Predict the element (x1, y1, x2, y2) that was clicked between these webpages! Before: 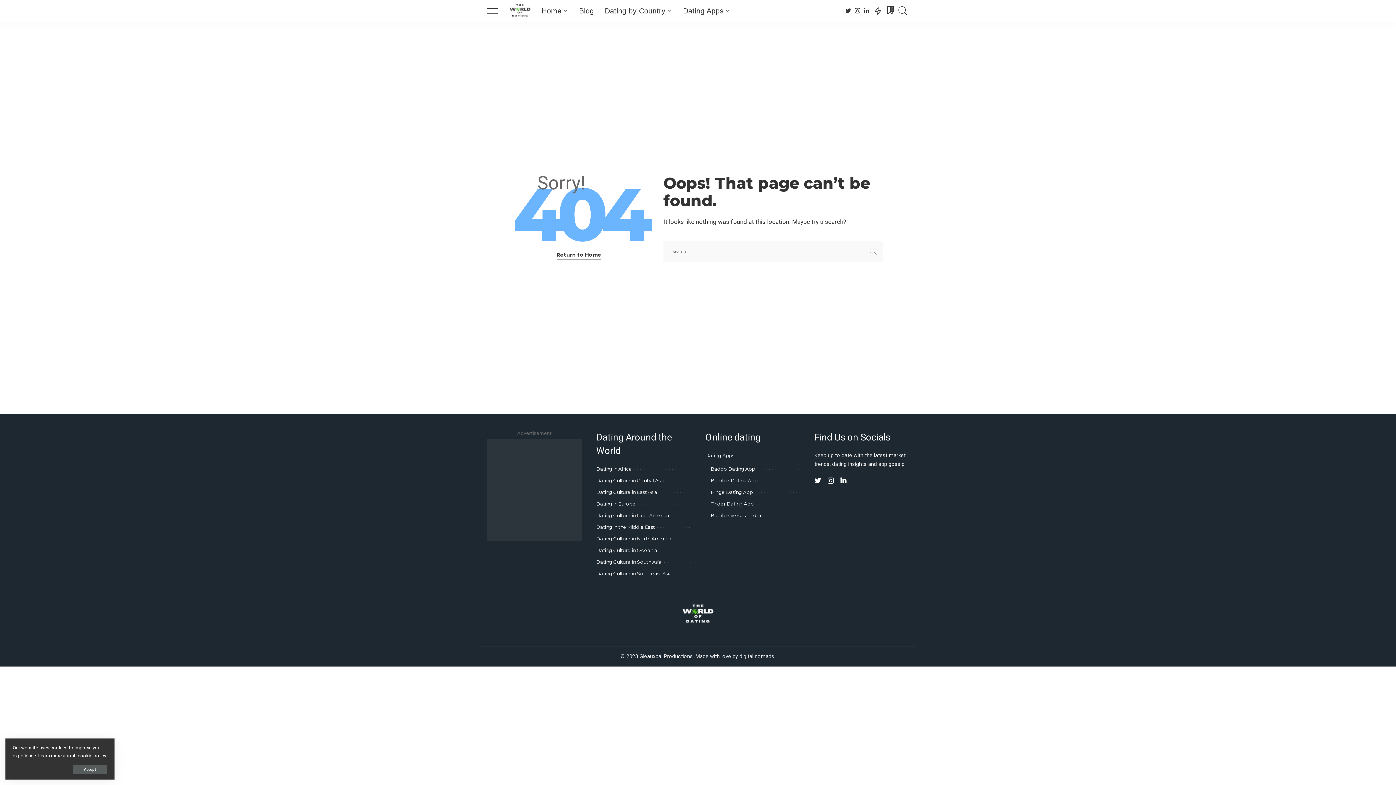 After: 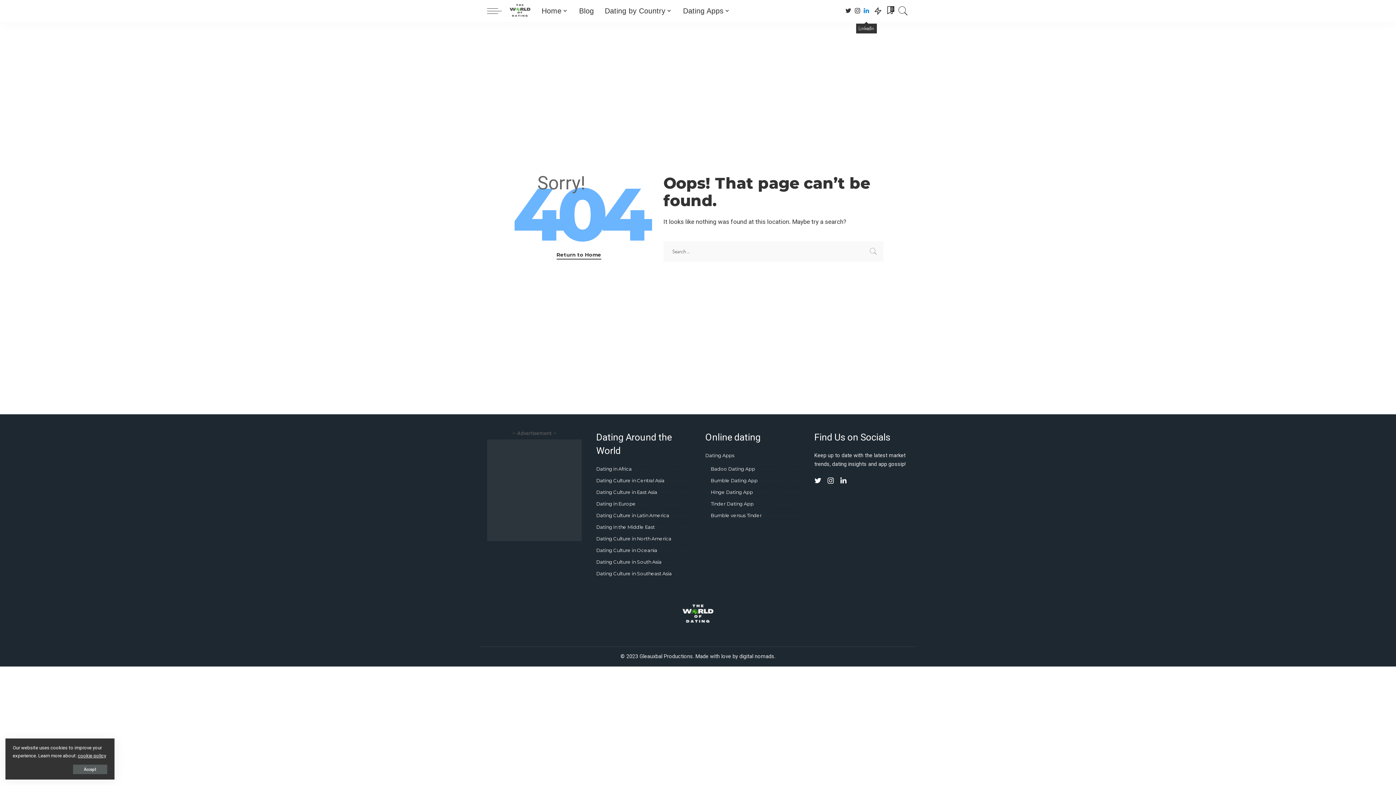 Action: bbox: (862, 0, 870, 21) label: LinkedIn